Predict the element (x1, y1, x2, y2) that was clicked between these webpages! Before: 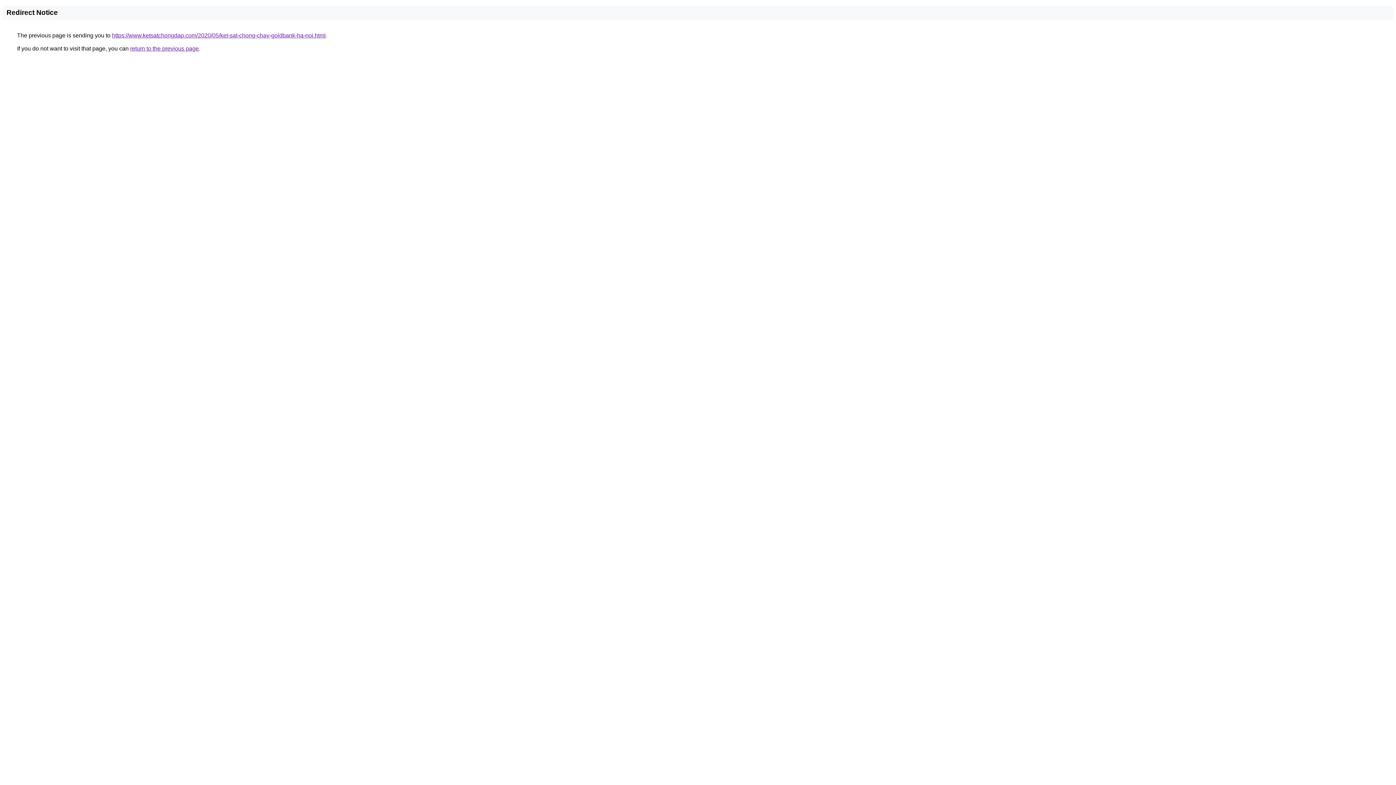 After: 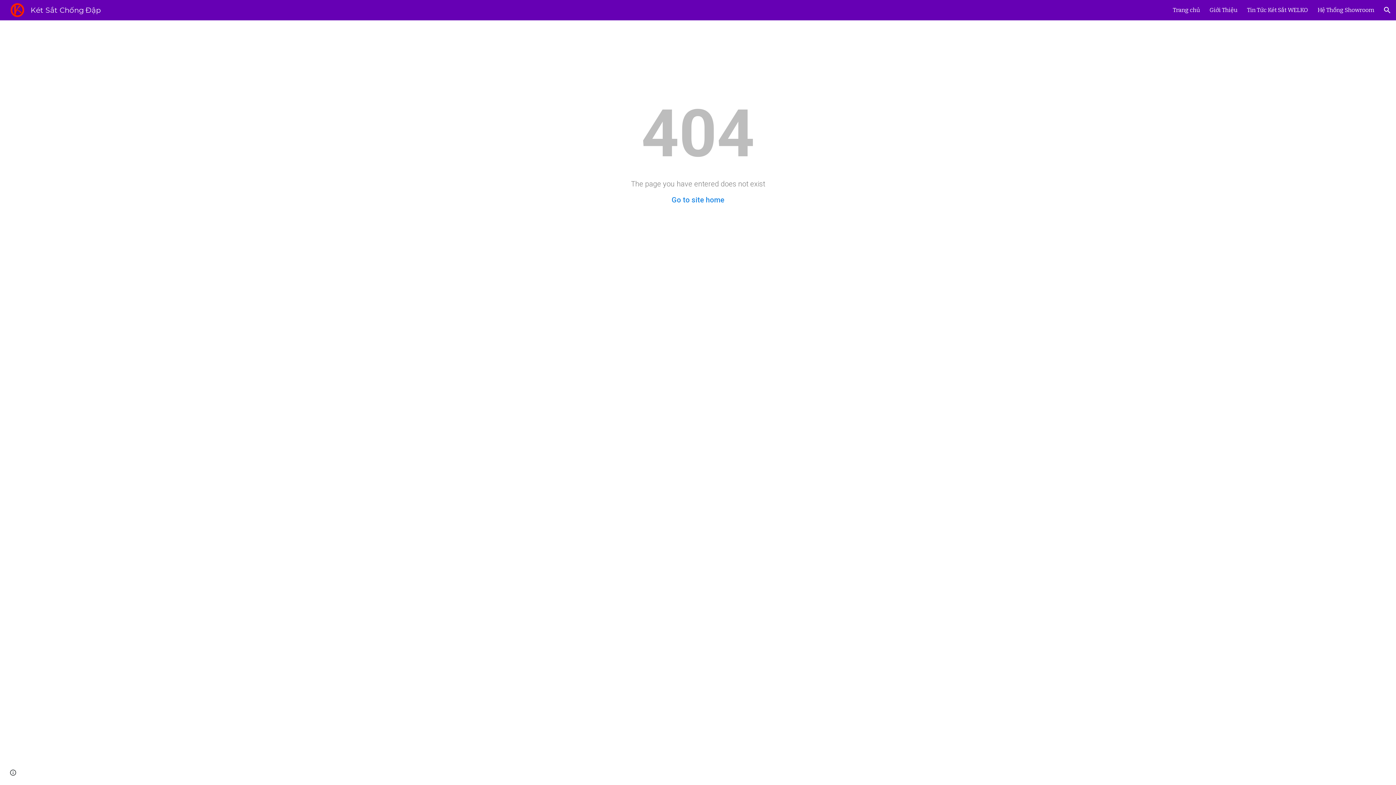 Action: label: https://www.ketsatchongdap.com/2020/05/ket-sat-chong-chay-goldbank-ha-noi.html bbox: (112, 32, 325, 38)